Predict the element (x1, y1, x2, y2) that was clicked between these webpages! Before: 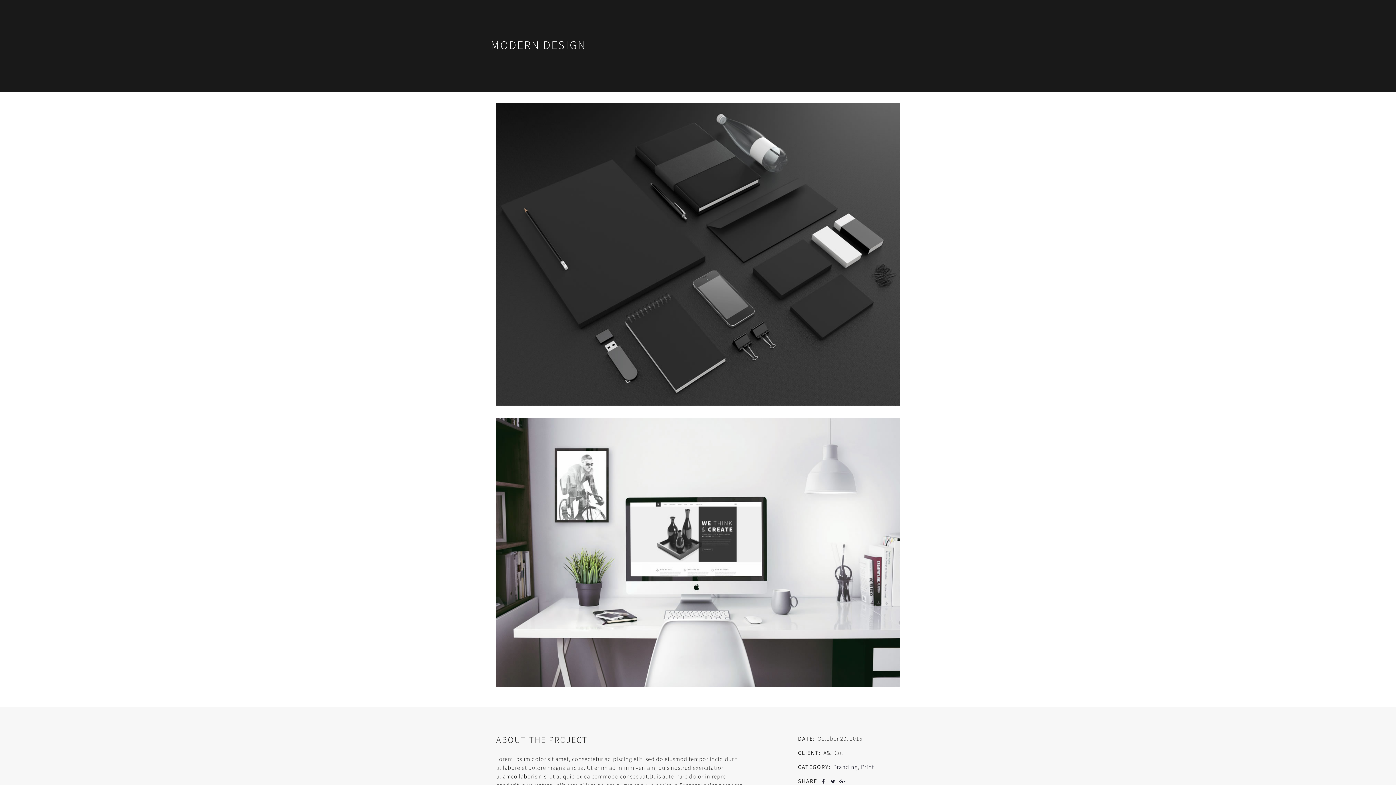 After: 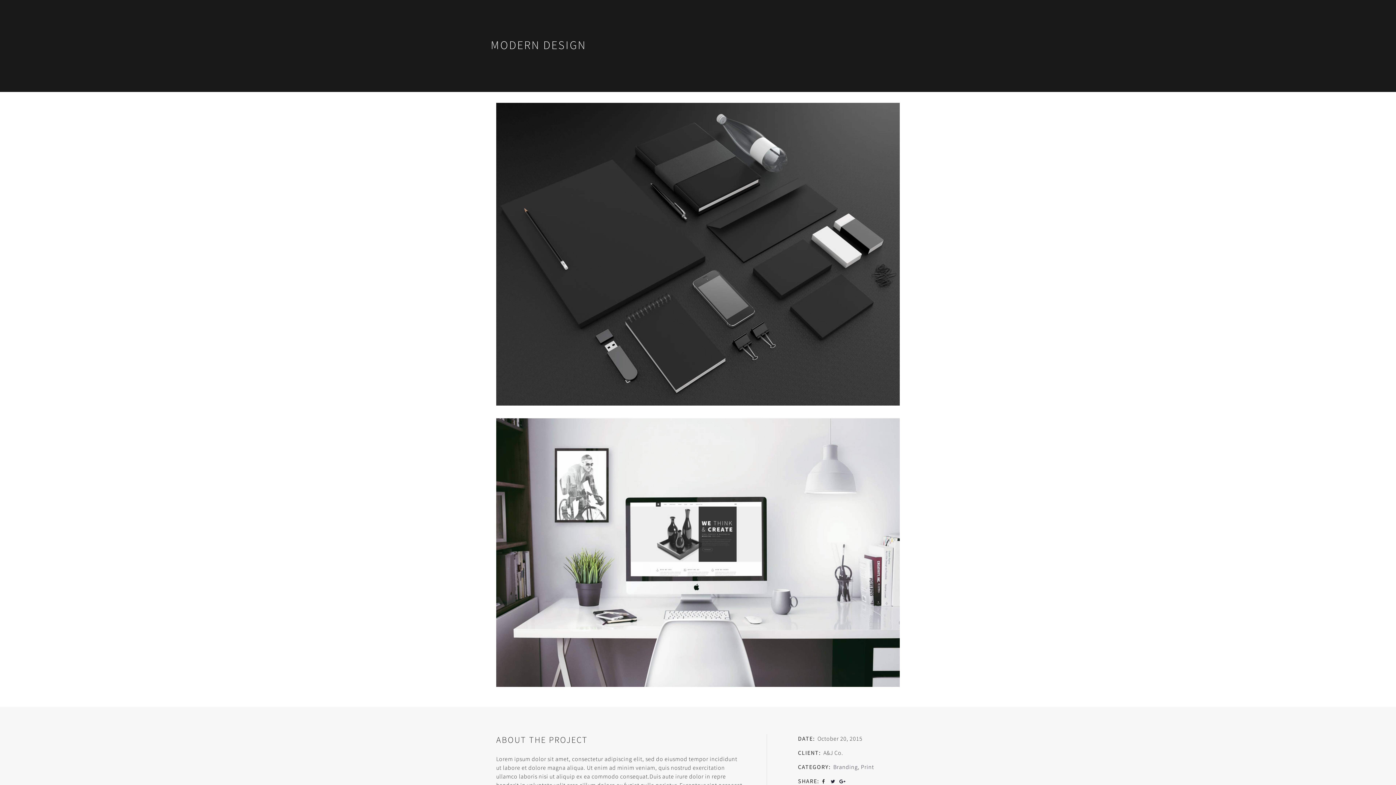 Action: bbox: (822, 778, 829, 785)